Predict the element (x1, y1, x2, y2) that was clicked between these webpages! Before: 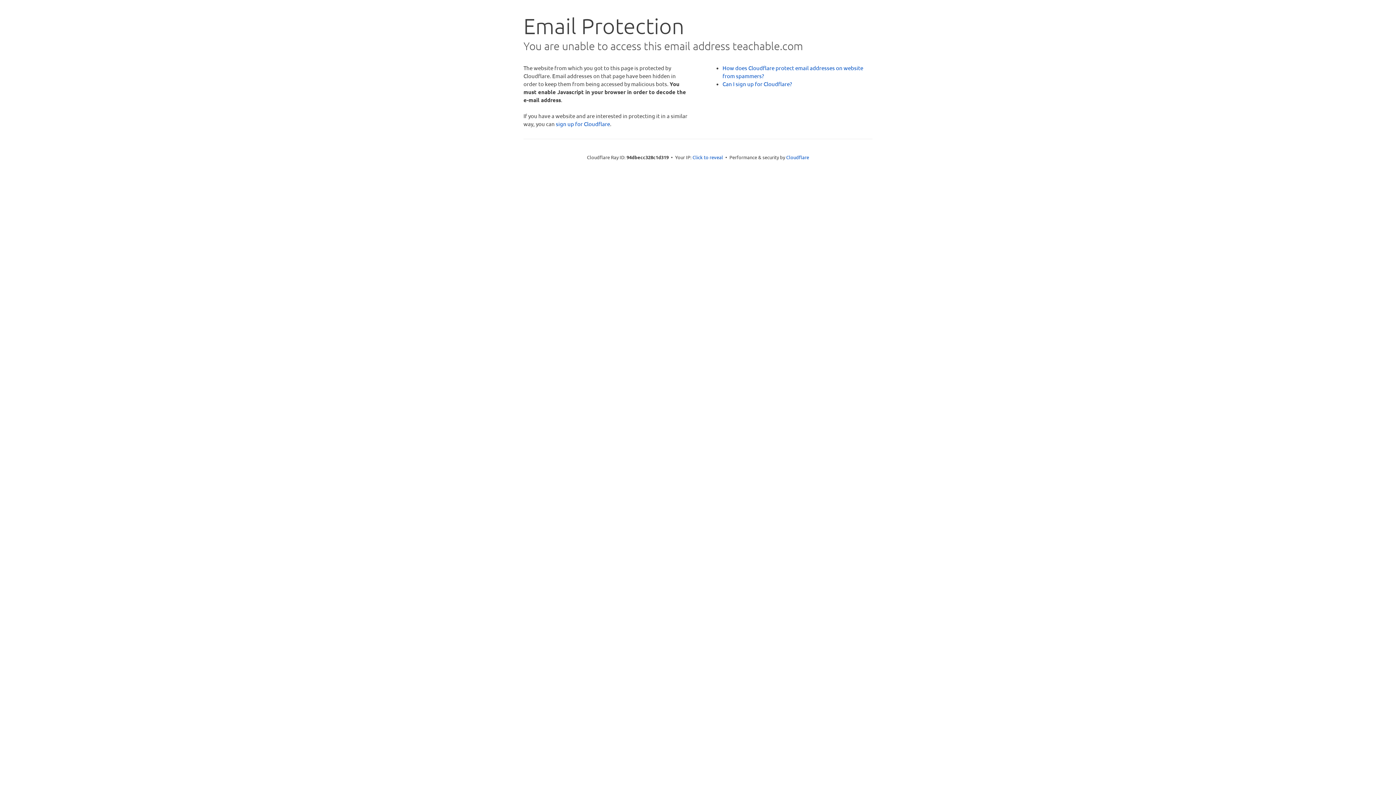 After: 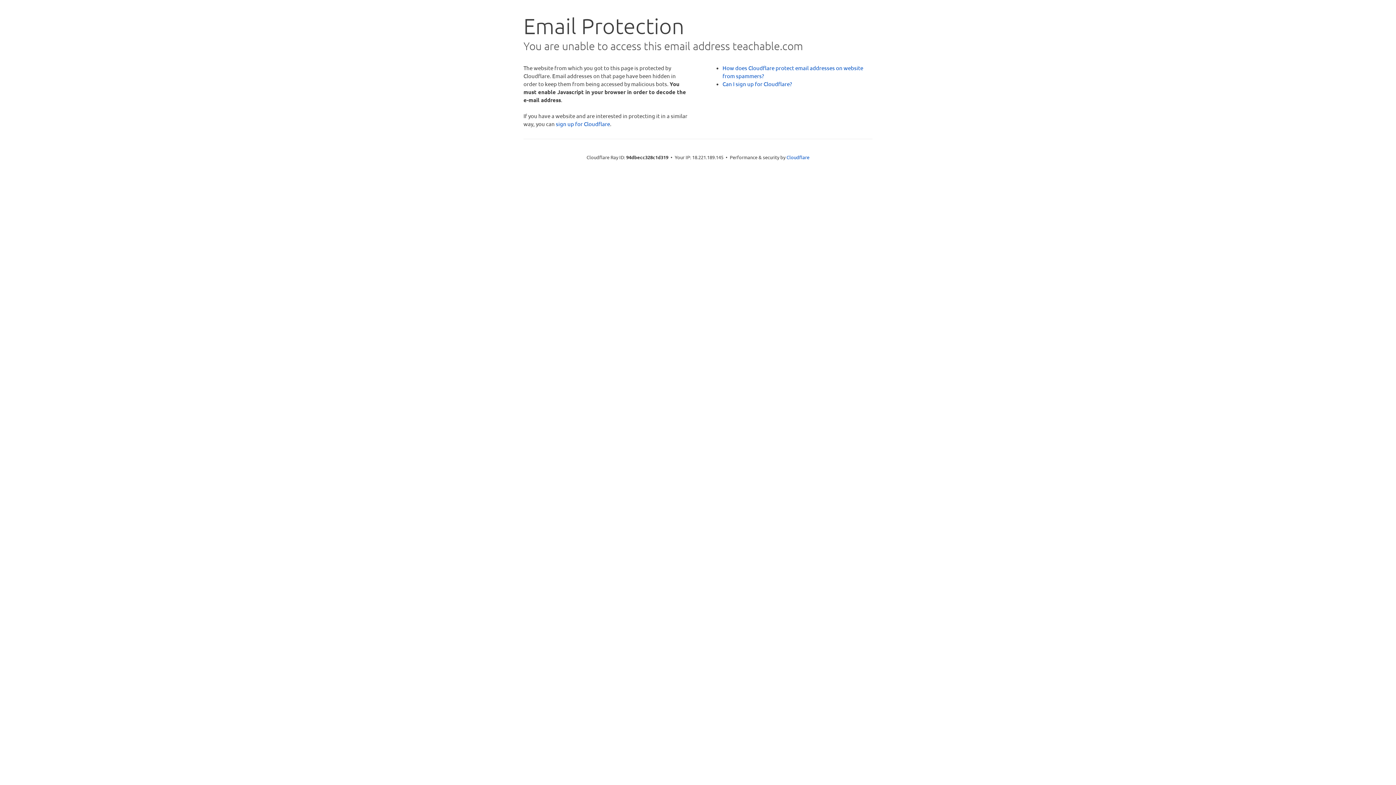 Action: bbox: (692, 153, 723, 160) label: Click to reveal